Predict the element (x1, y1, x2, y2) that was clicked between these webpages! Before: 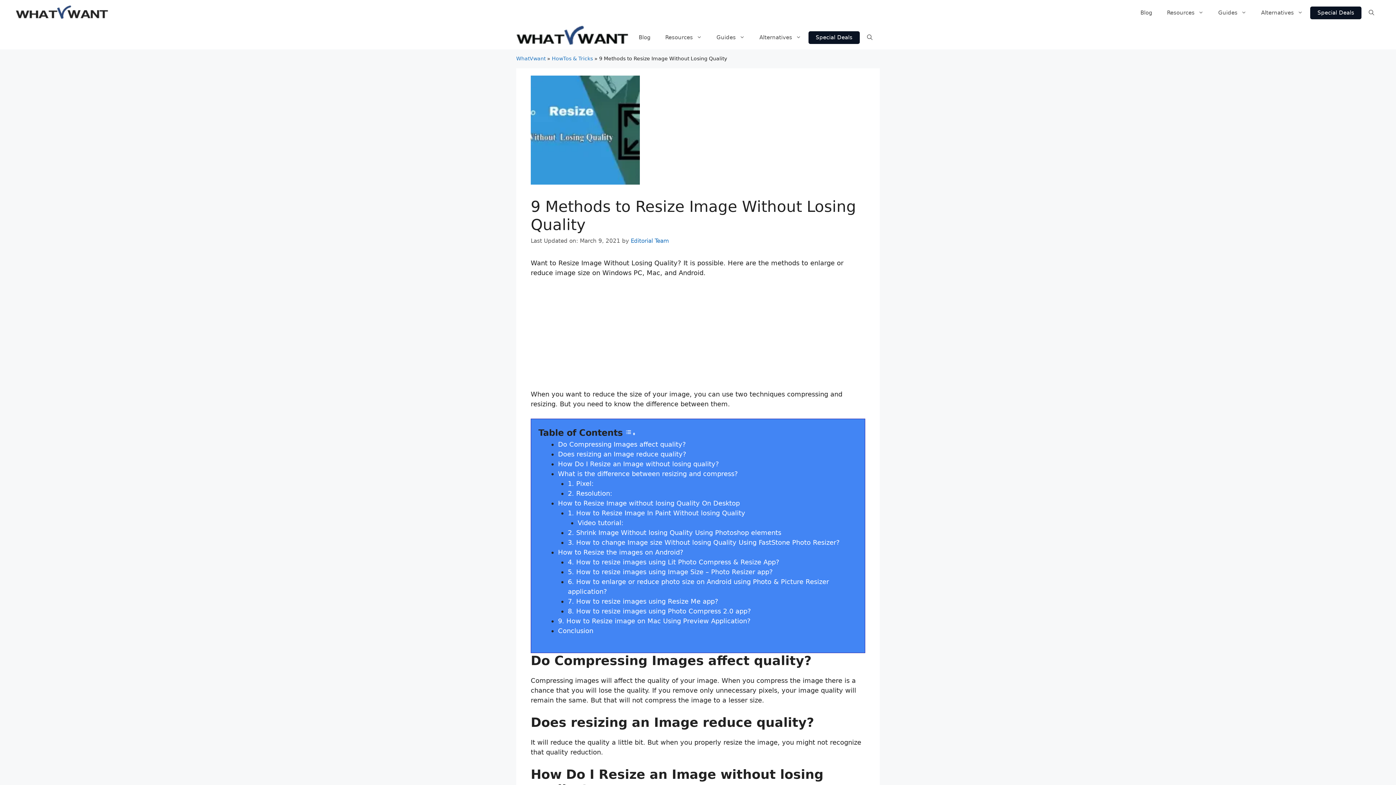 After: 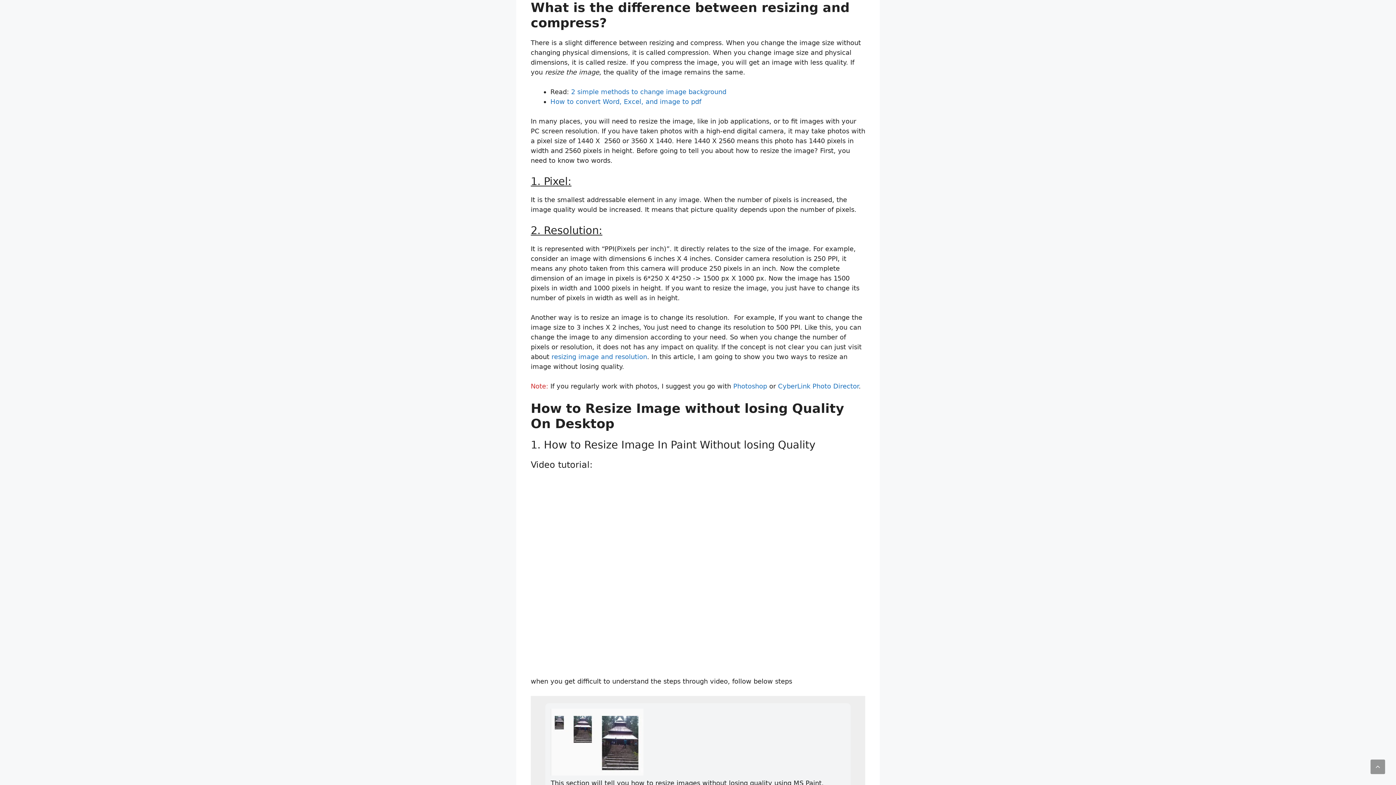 Action: bbox: (558, 470, 738, 477) label: What is the difference between resizing and compress?